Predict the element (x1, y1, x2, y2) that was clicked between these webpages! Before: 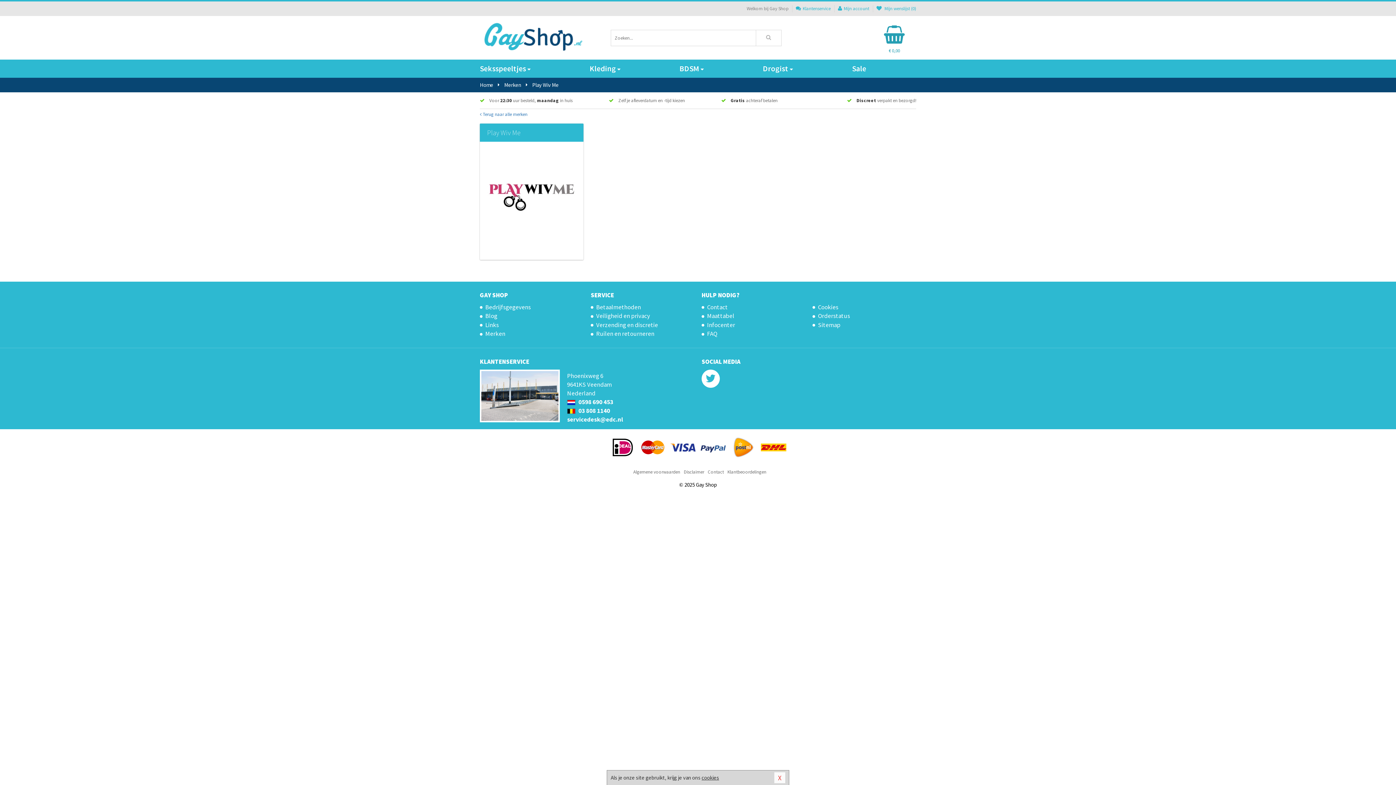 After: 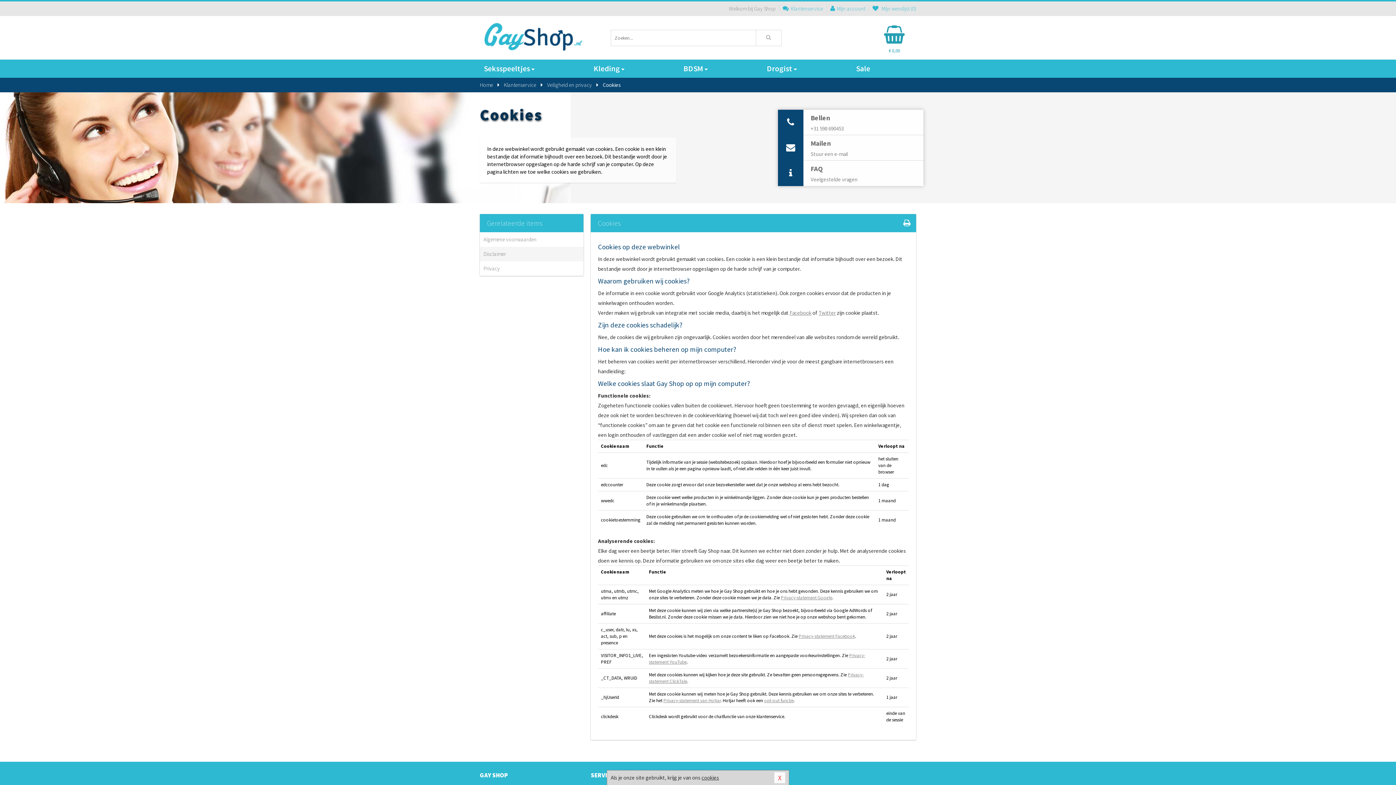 Action: label: Cookies bbox: (812, 303, 916, 312)